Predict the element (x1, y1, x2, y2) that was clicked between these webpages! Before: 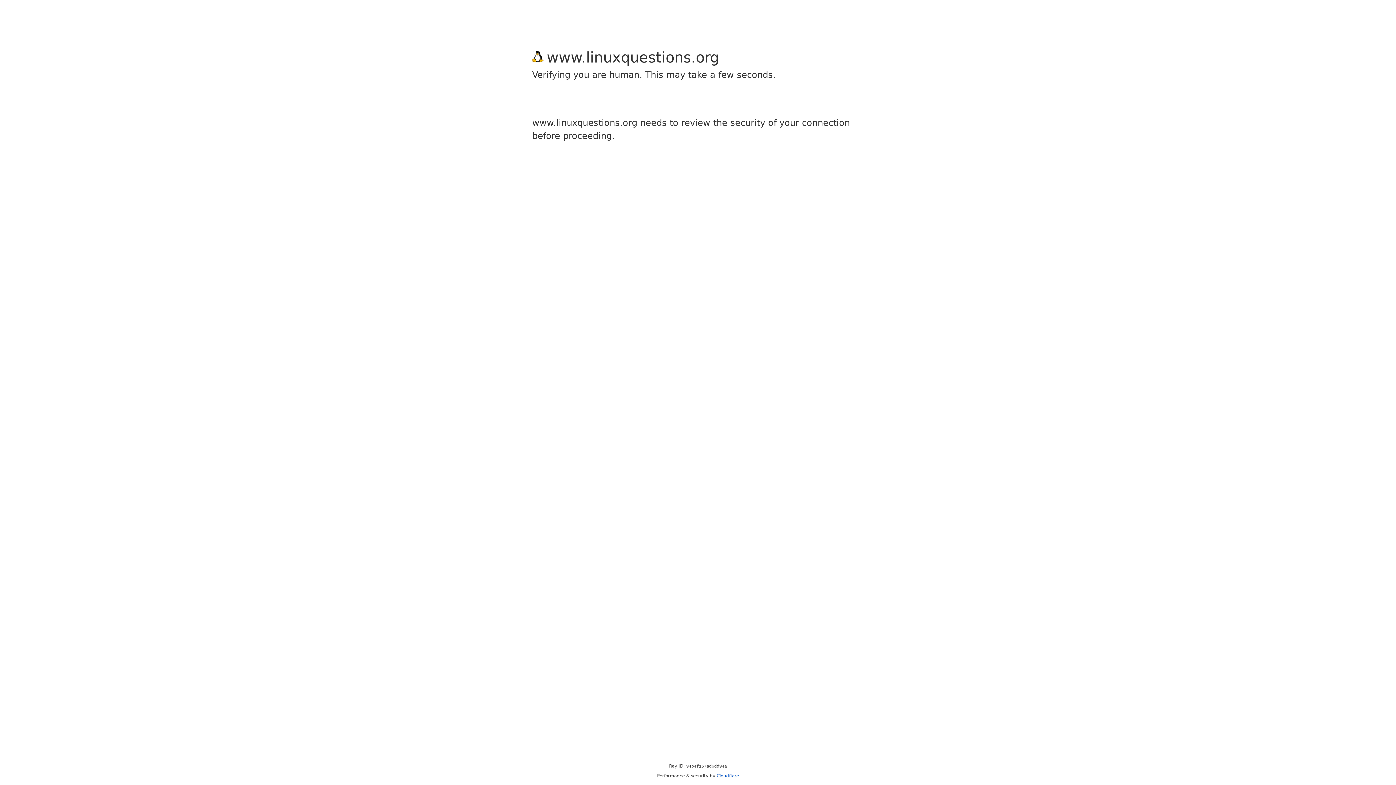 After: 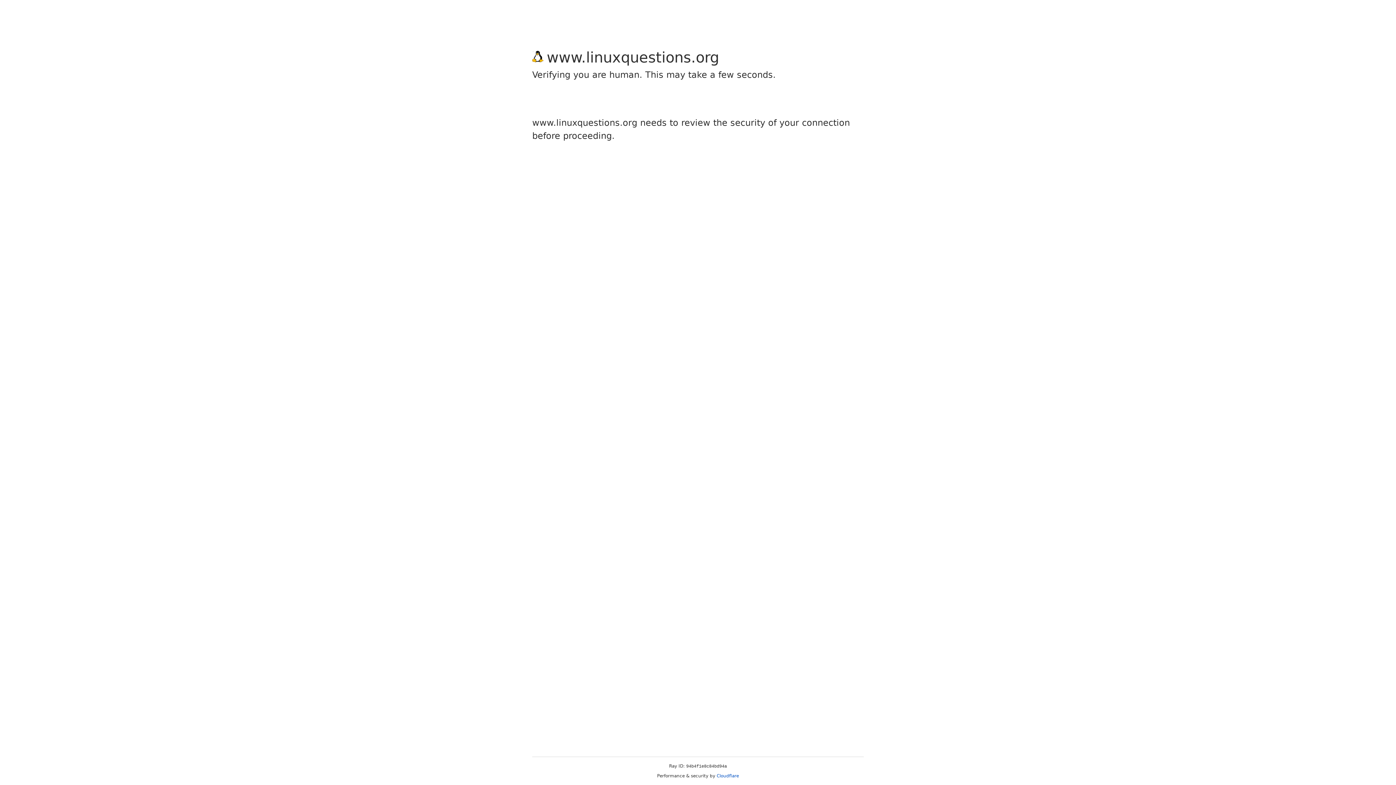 Action: label: Cloudflare bbox: (716, 773, 739, 778)